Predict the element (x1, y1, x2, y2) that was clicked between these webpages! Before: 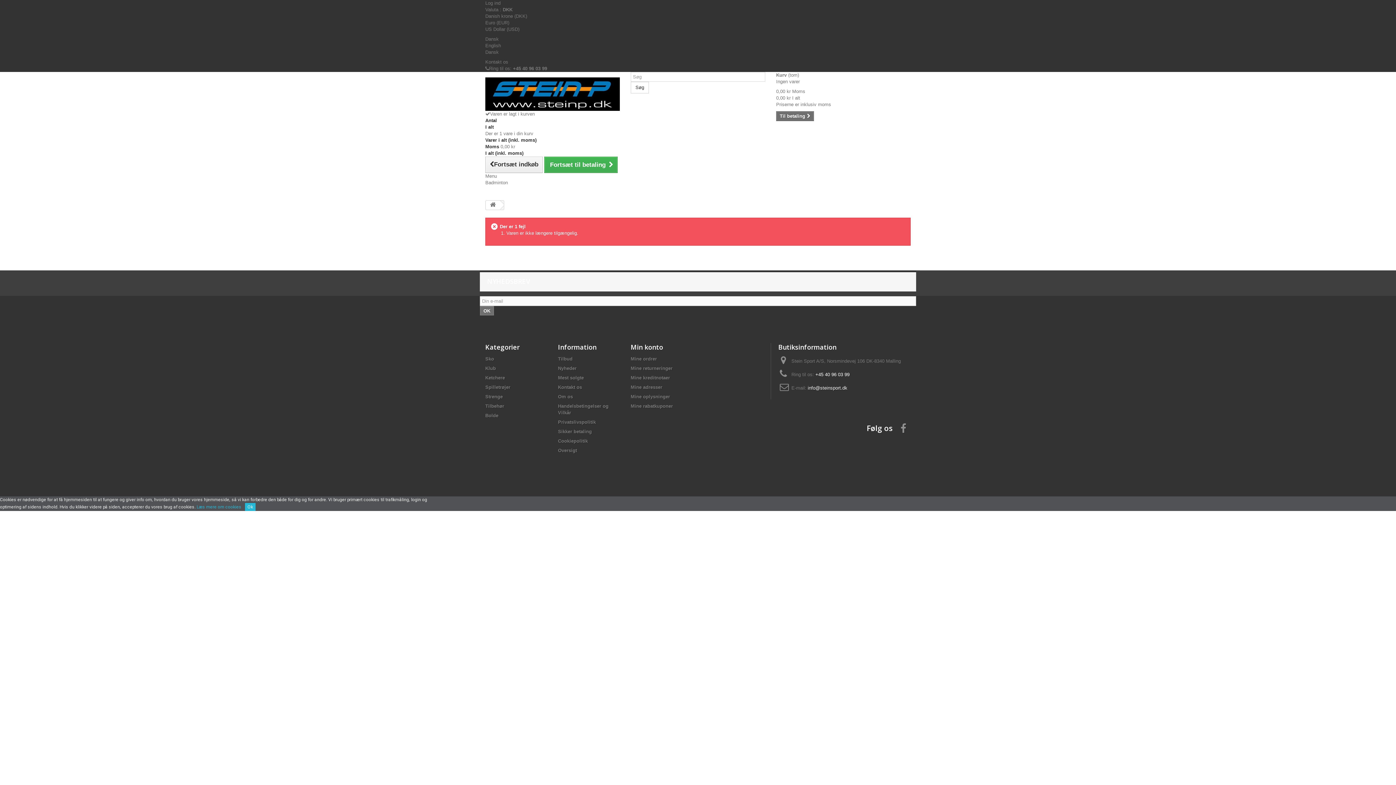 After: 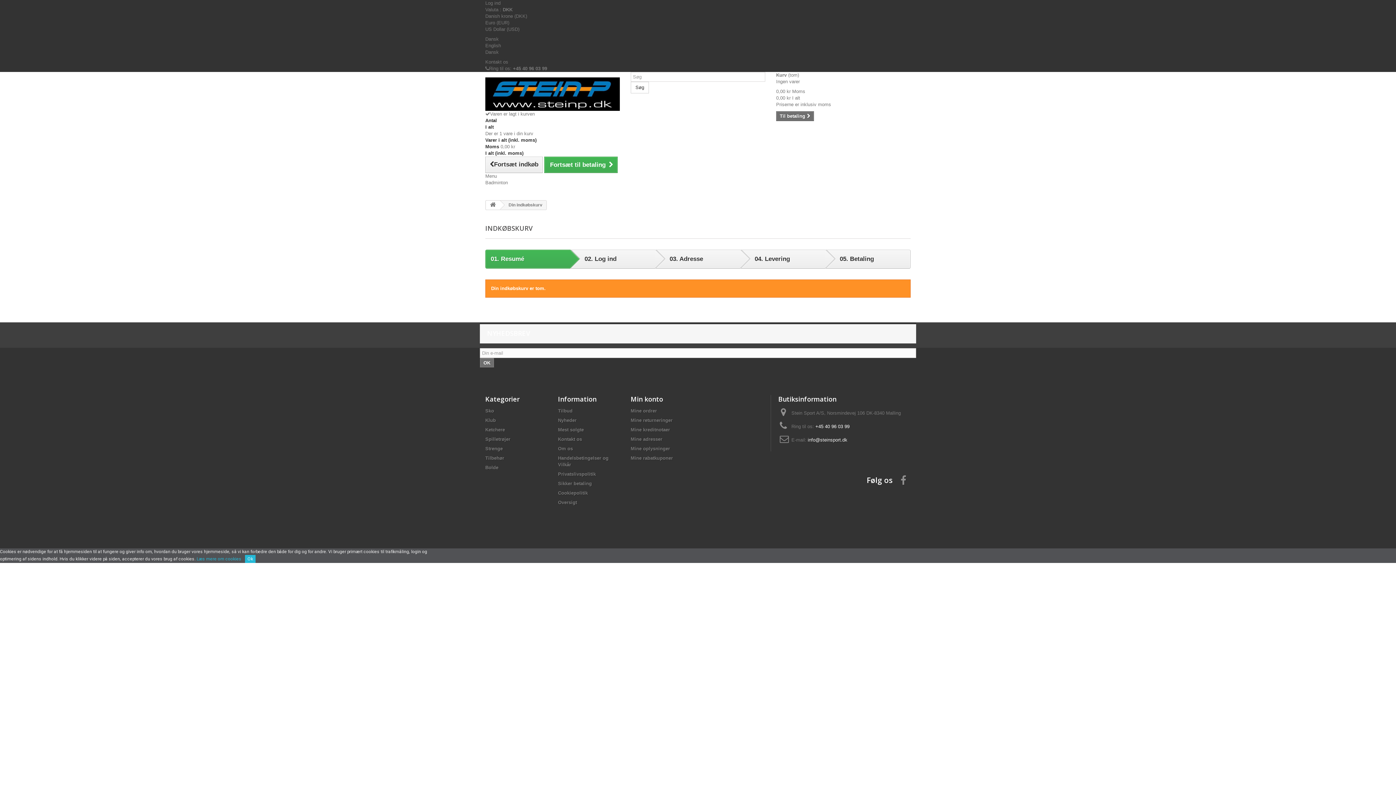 Action: label: Til betaling bbox: (776, 111, 814, 121)